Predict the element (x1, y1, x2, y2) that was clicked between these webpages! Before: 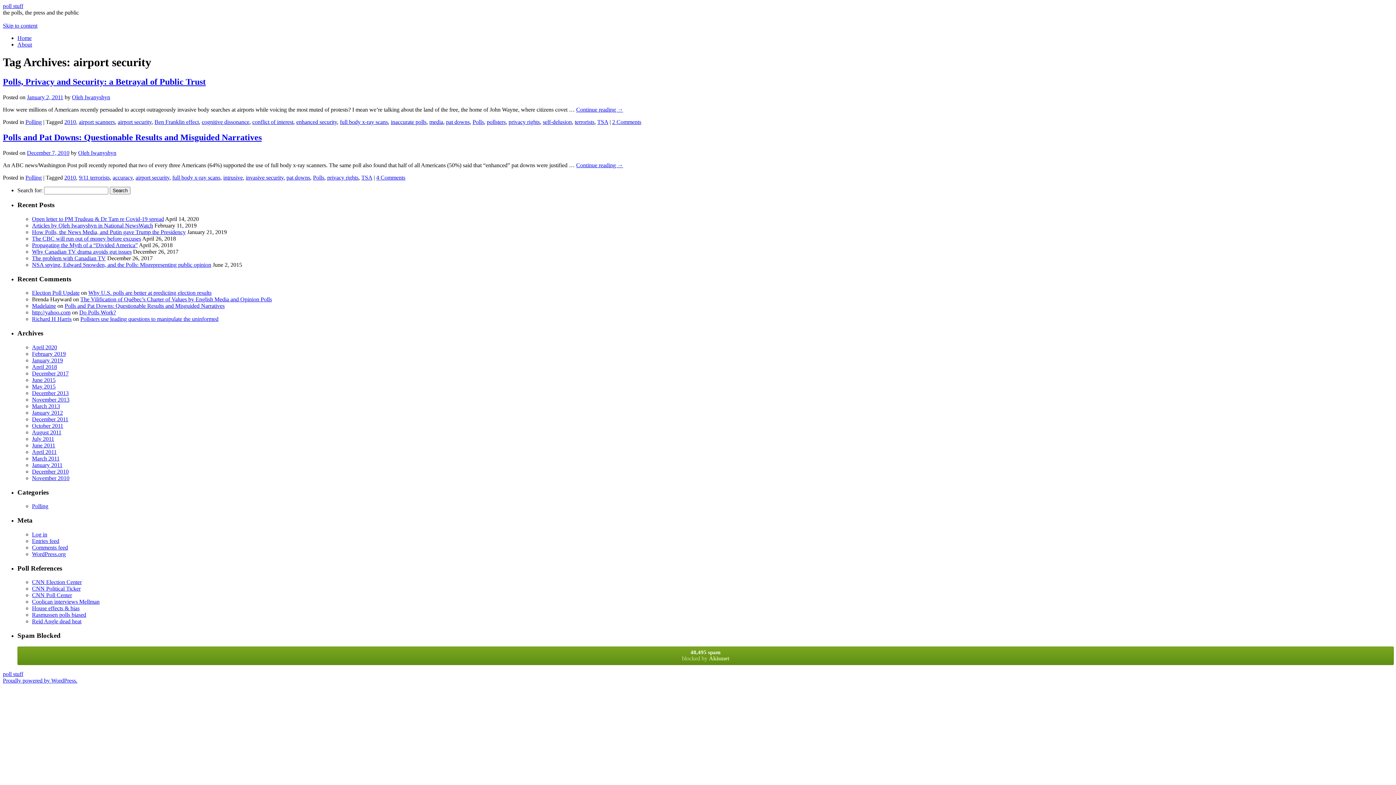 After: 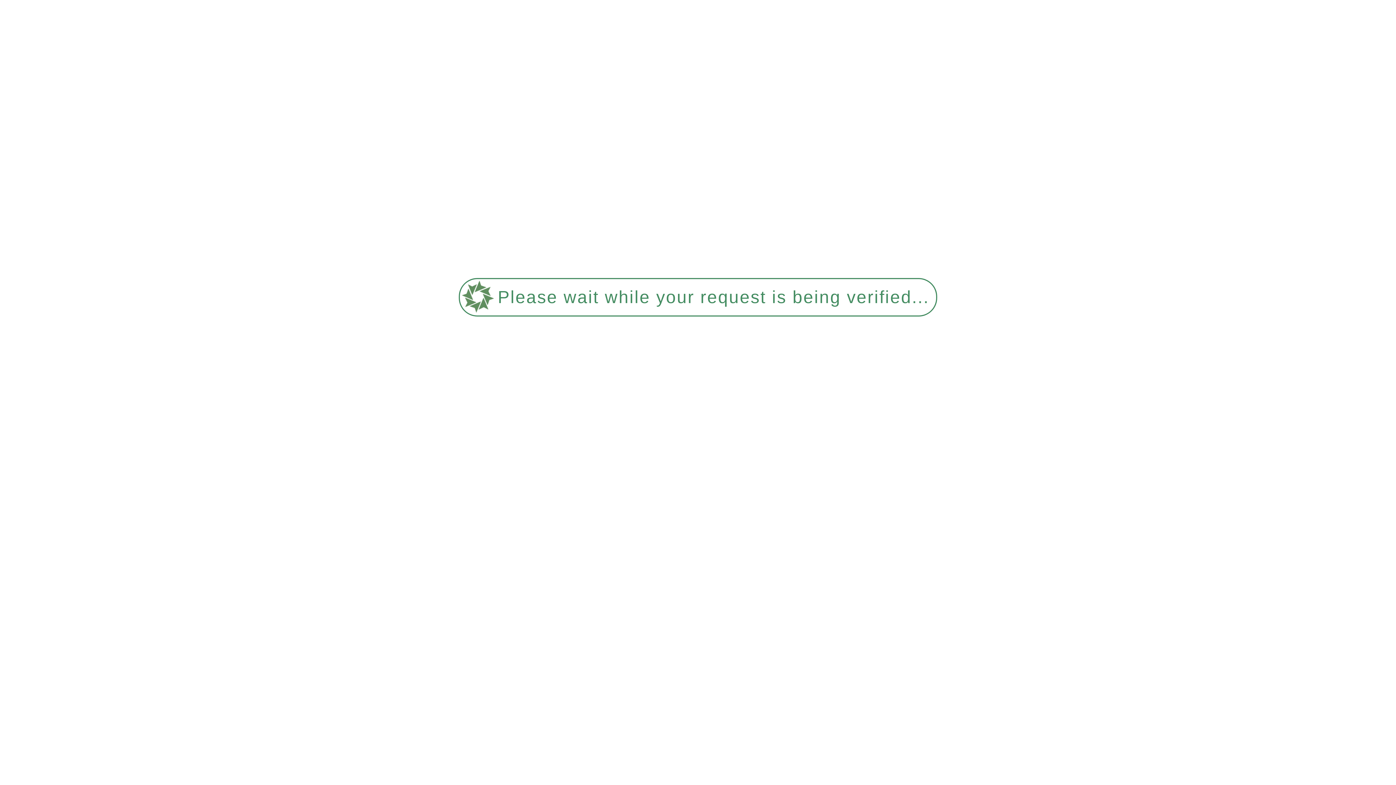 Action: bbox: (17, 34, 31, 41) label: Home